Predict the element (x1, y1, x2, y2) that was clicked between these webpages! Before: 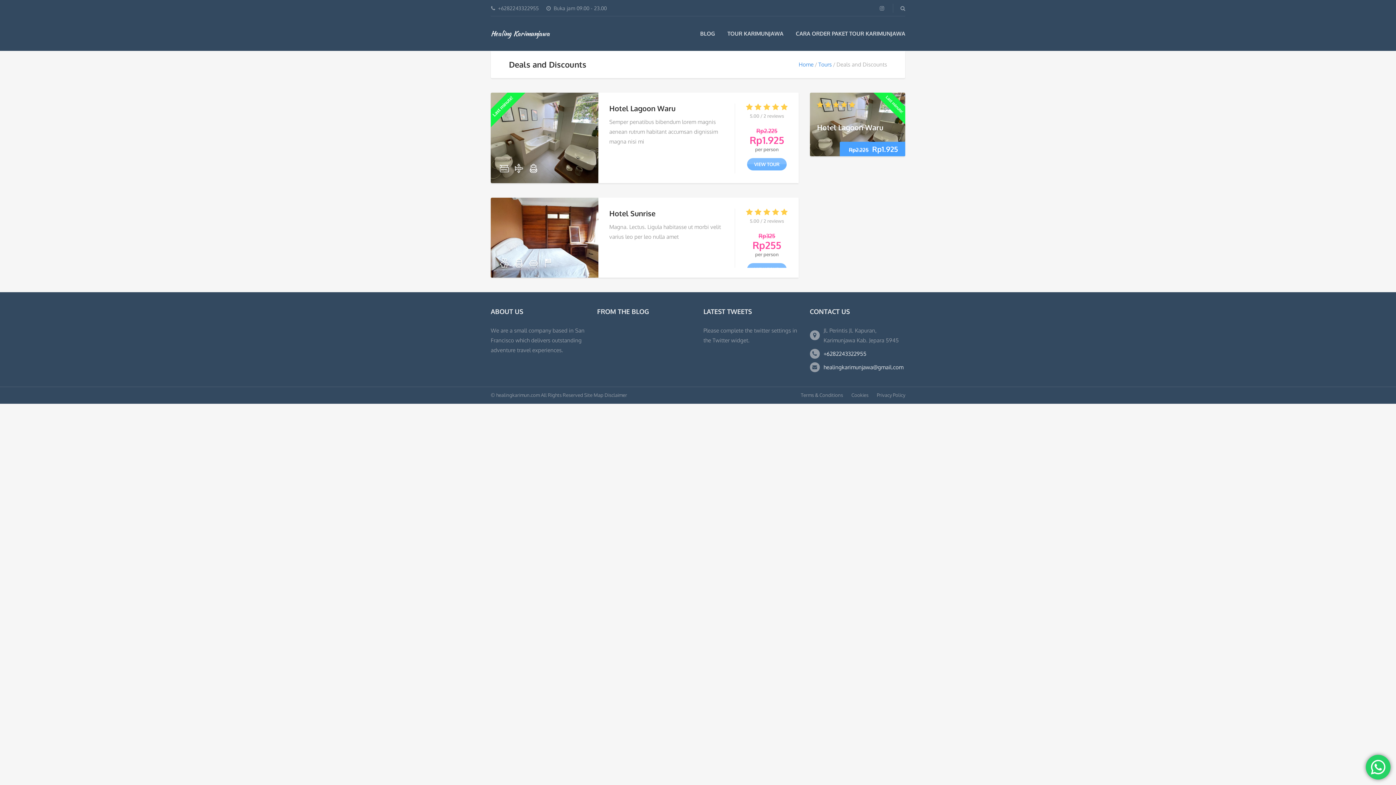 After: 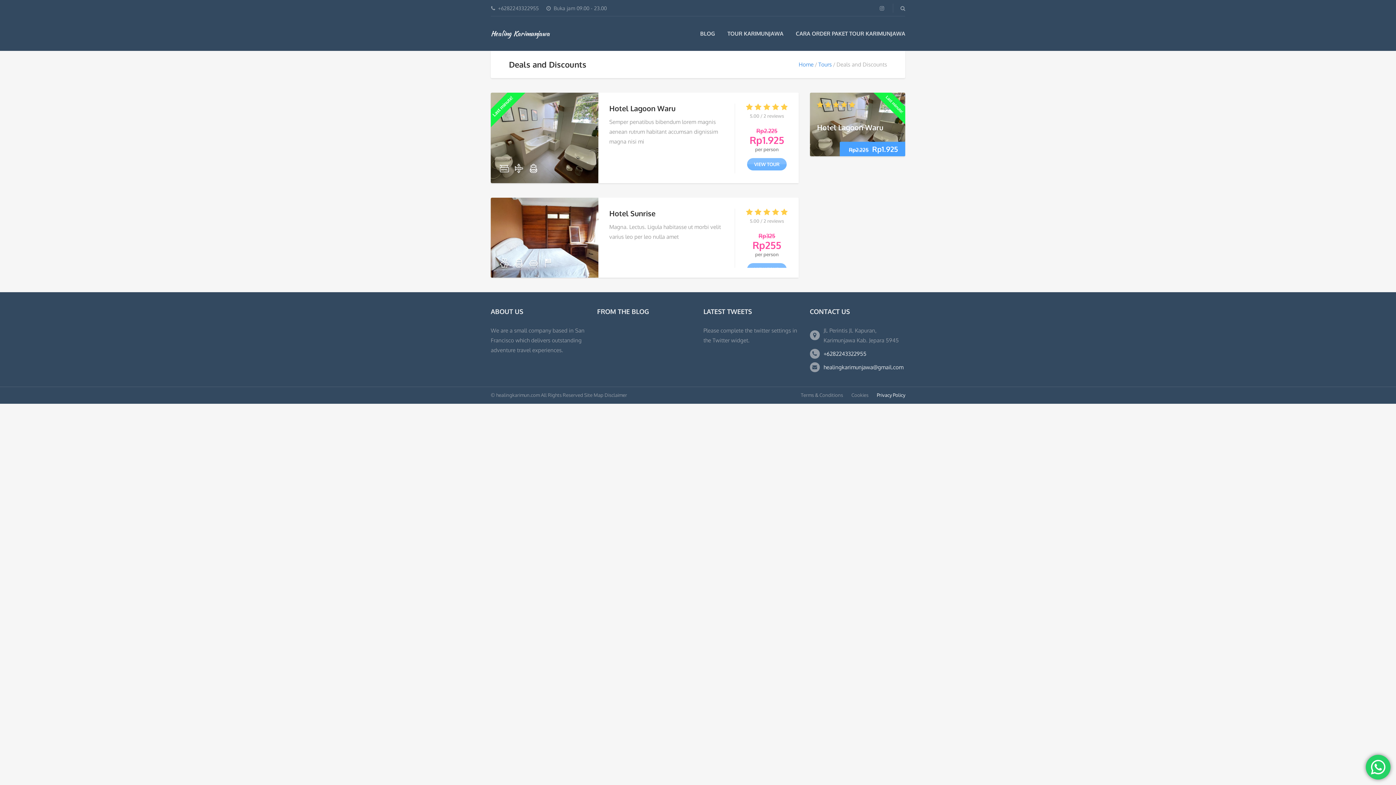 Action: bbox: (877, 392, 905, 398) label: Privacy Policy